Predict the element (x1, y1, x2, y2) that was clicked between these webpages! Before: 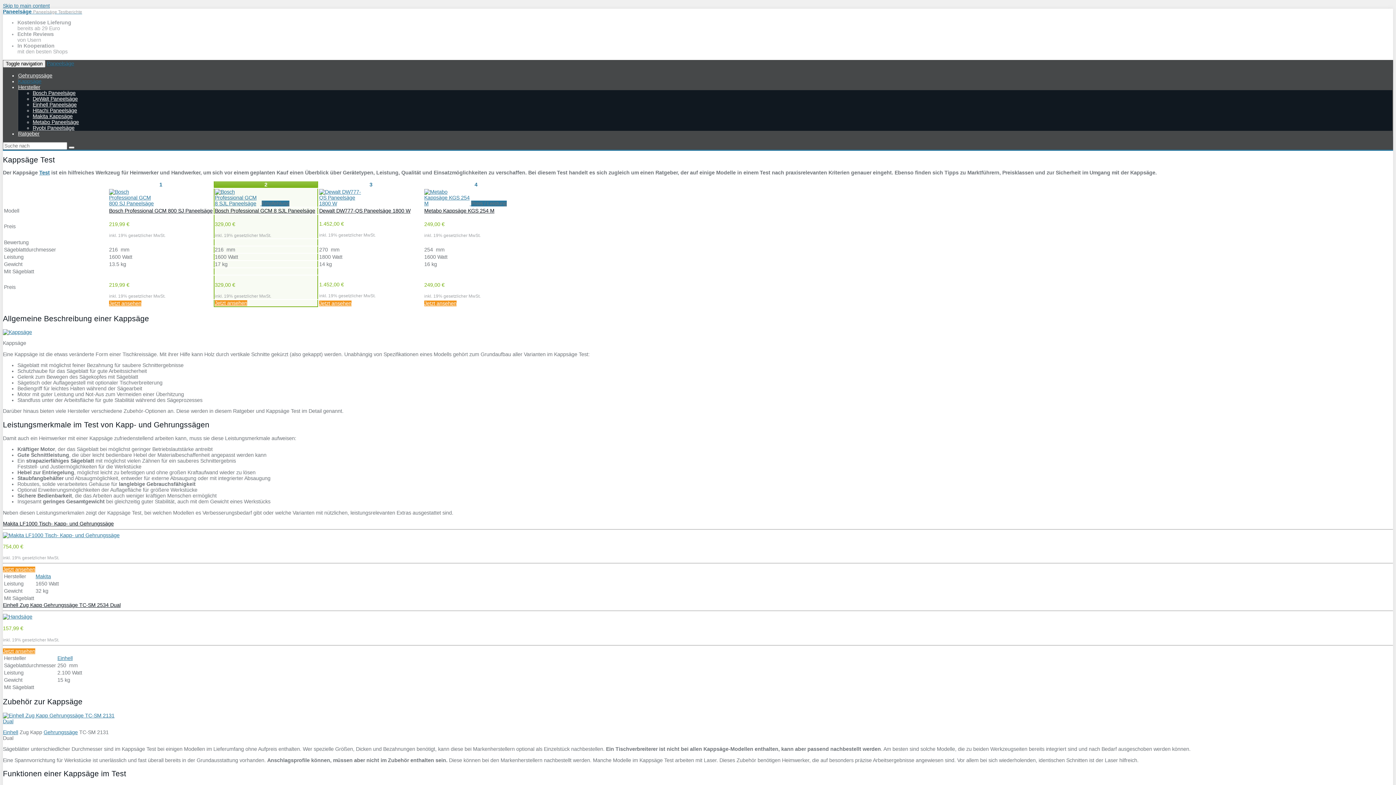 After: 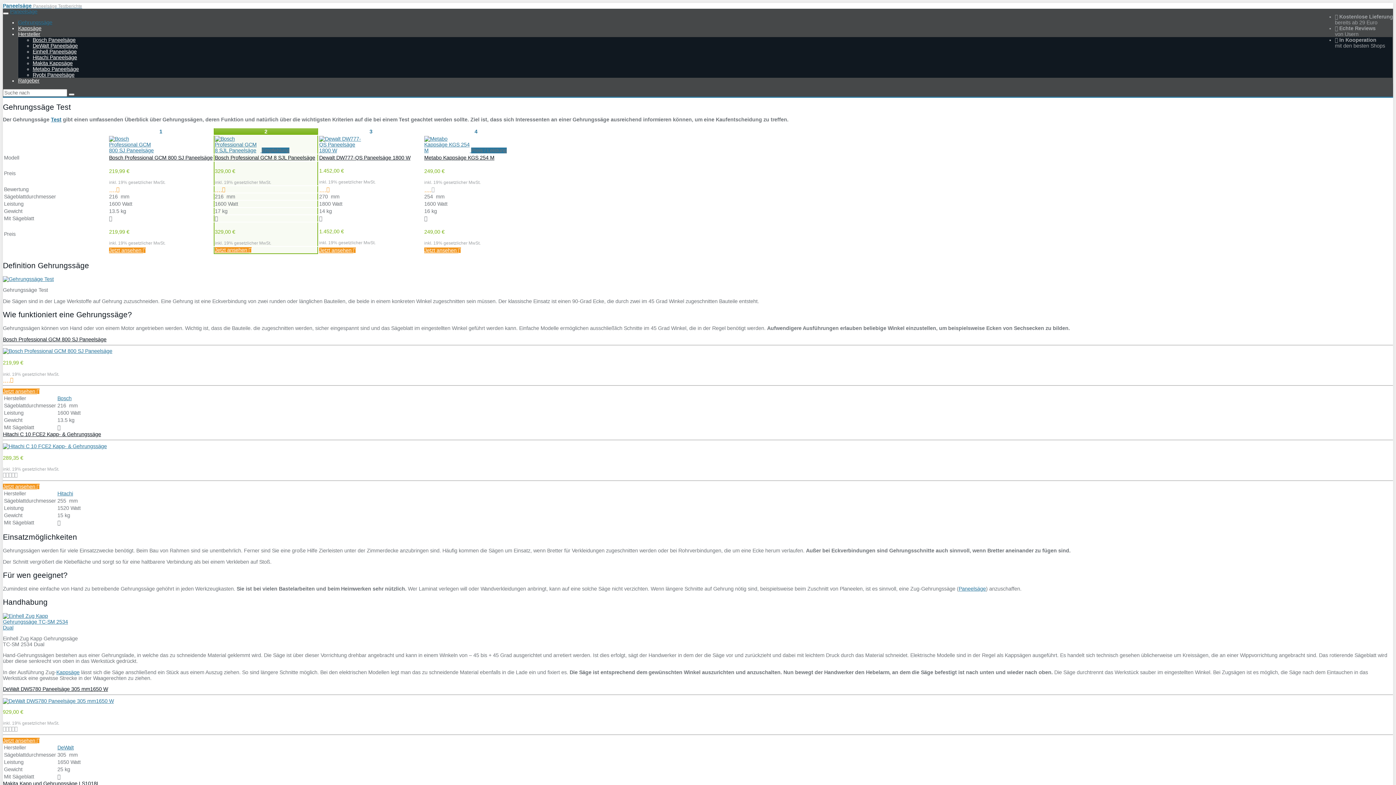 Action: label: Gehrungssäge bbox: (43, 729, 77, 735)